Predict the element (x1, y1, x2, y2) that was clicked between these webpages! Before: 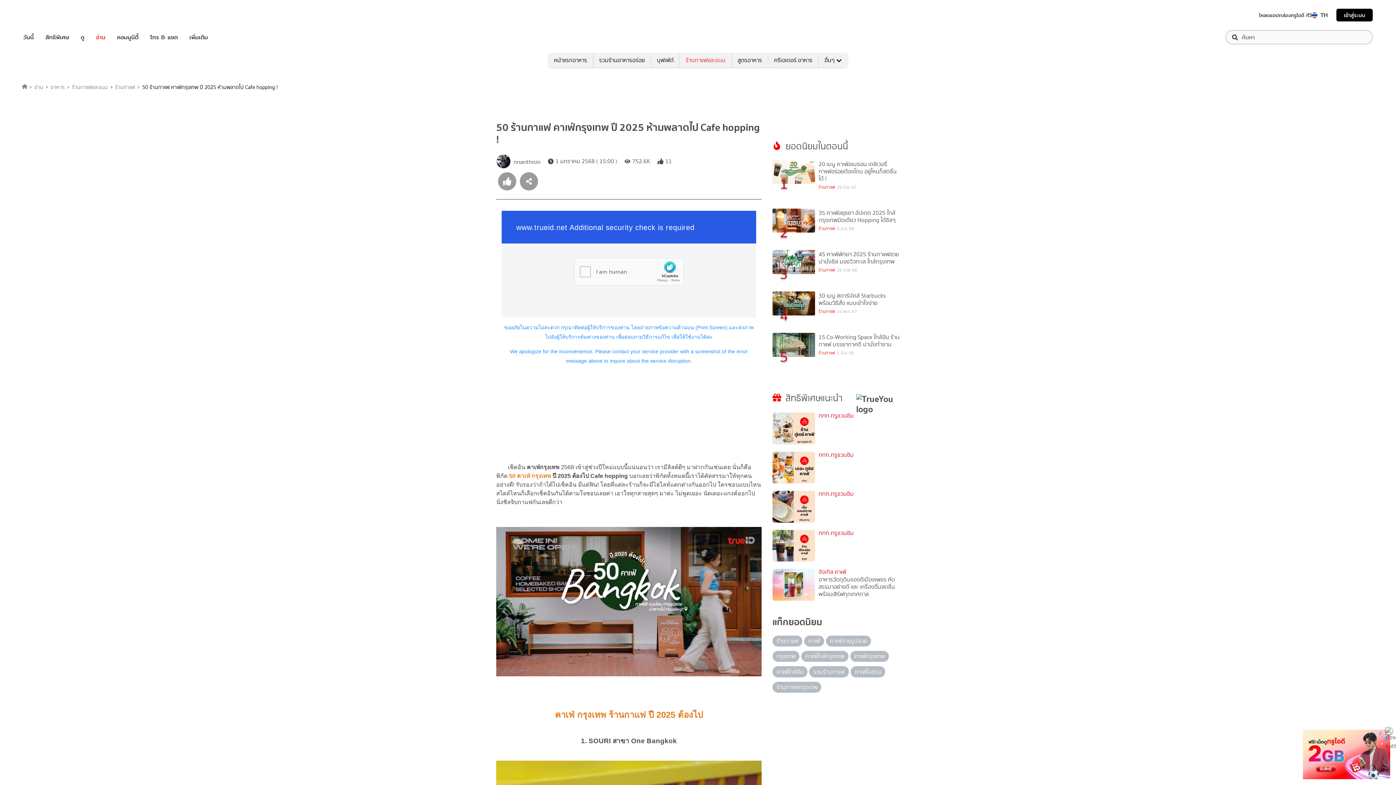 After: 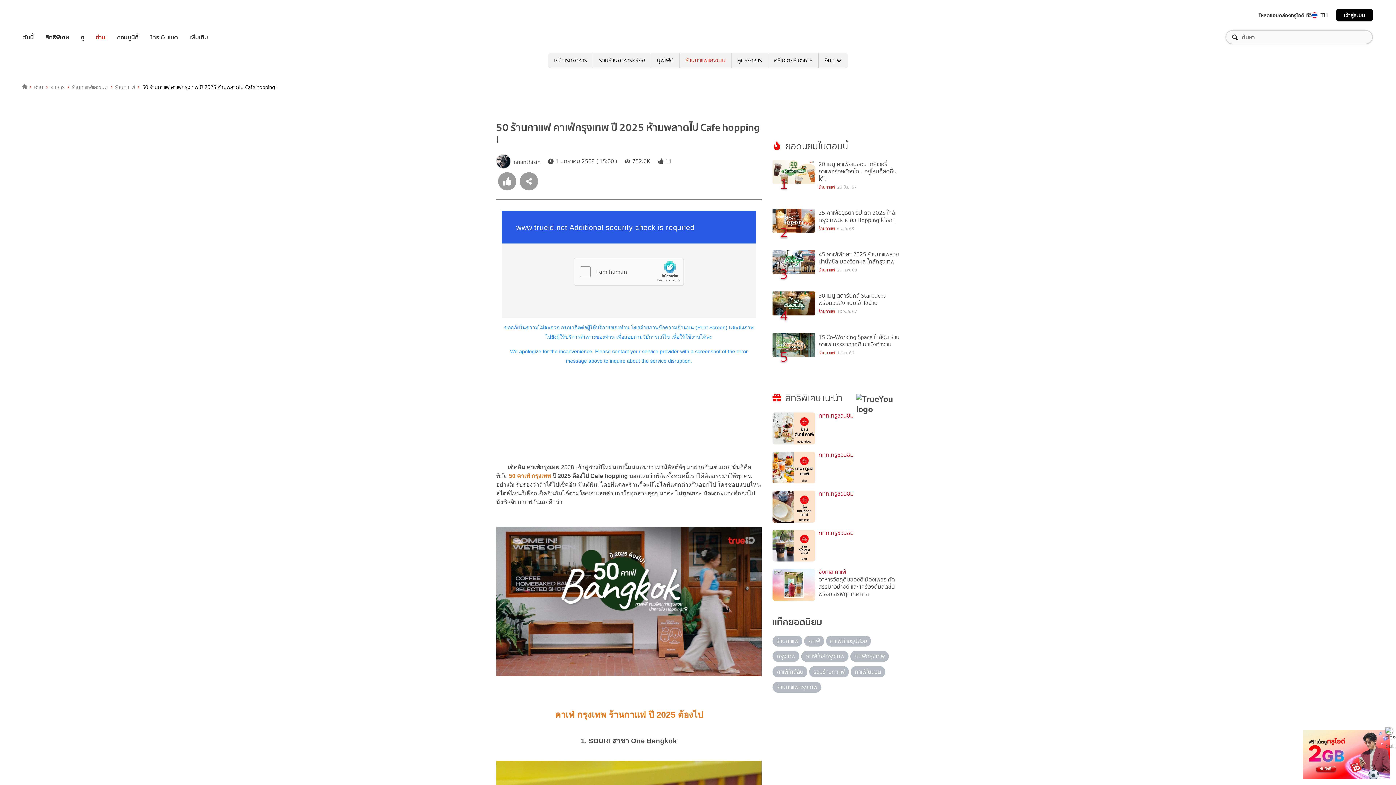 Action: label: จังเกิล คาเฟ่
อาหารวัตถุดิบของดีเมืองเพชร คัดสรรมาอย่างดี และ เครื่องดื่มสดชื่นพร้อมเสิร์ฟทุกเทศกาล bbox: (818, 569, 899, 598)